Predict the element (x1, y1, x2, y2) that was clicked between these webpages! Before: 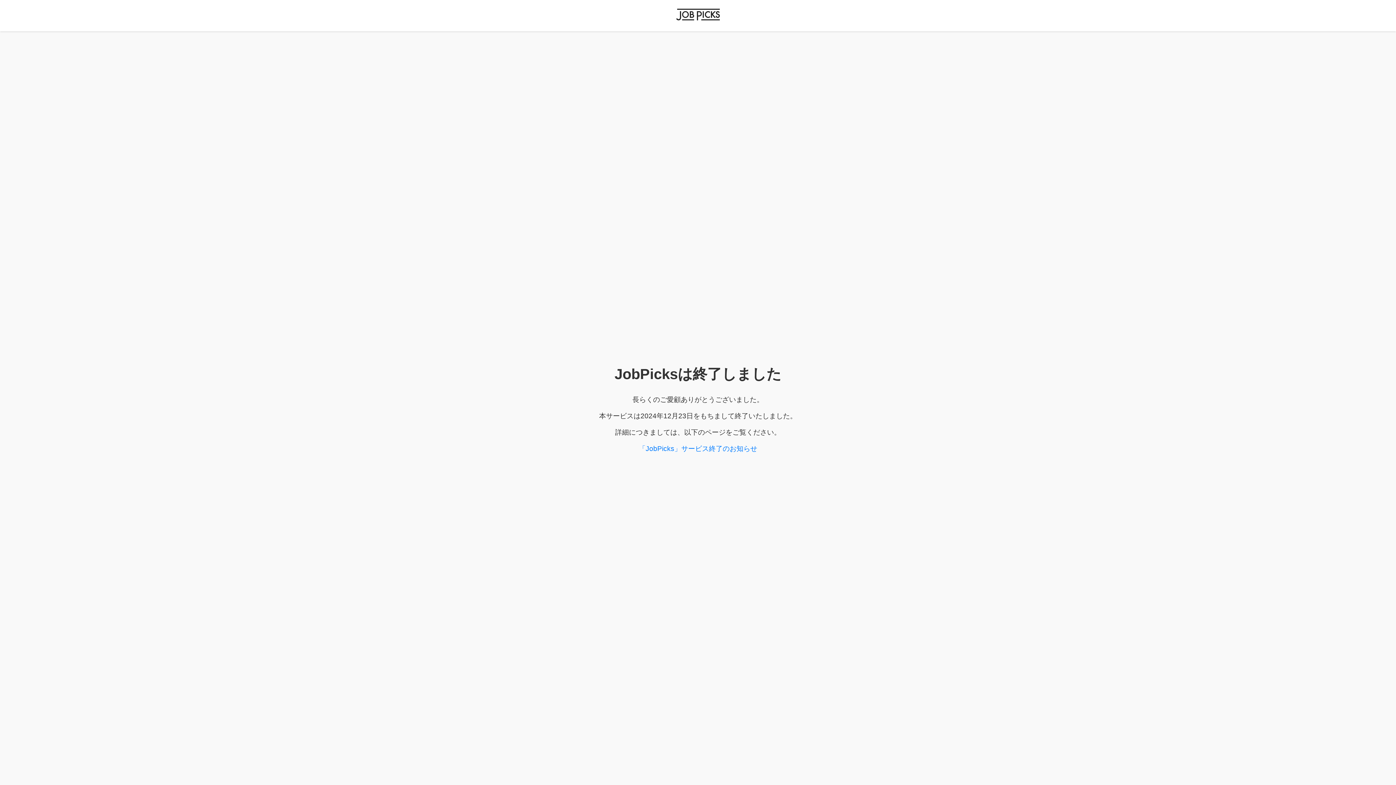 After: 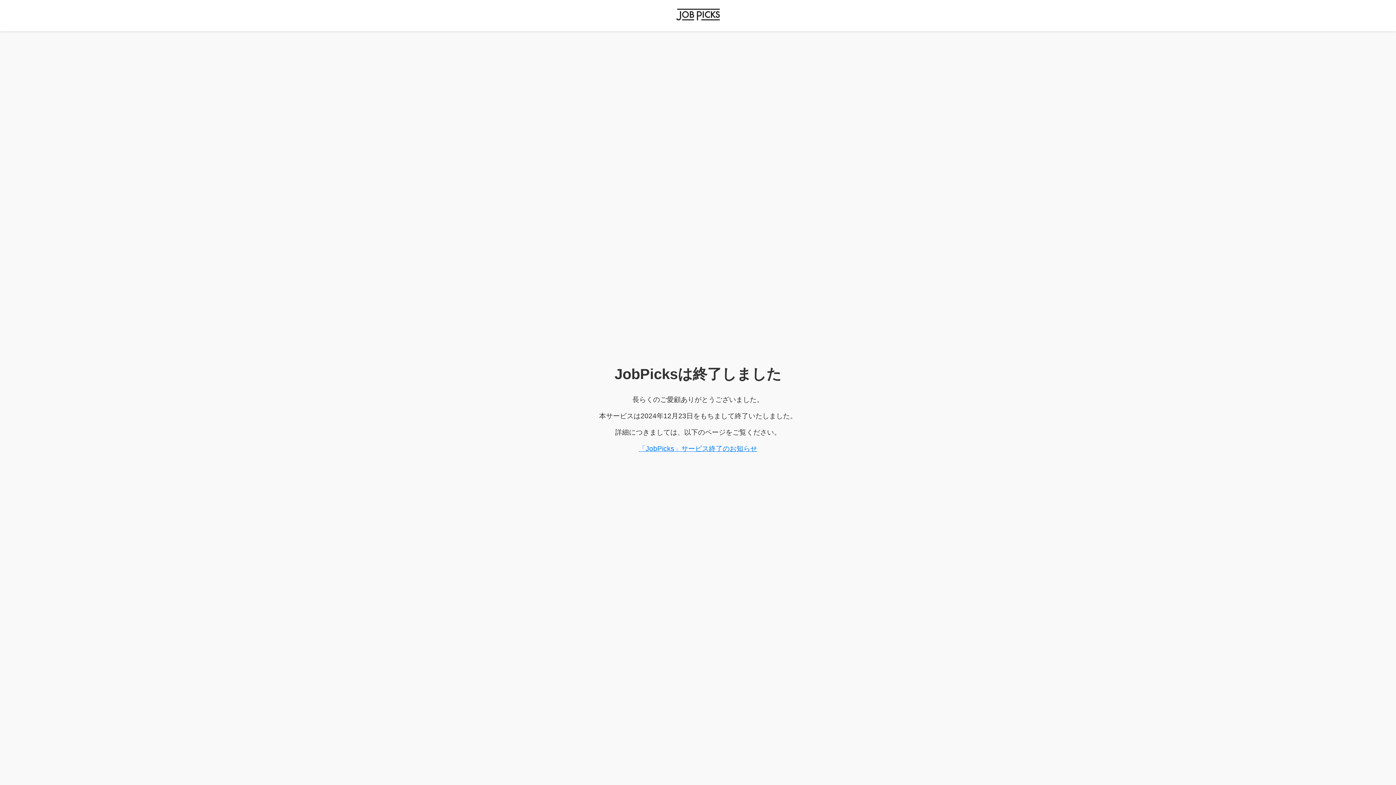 Action: bbox: (638, 445, 757, 452) label: 「JobPicks」サービス終了のお知らせ